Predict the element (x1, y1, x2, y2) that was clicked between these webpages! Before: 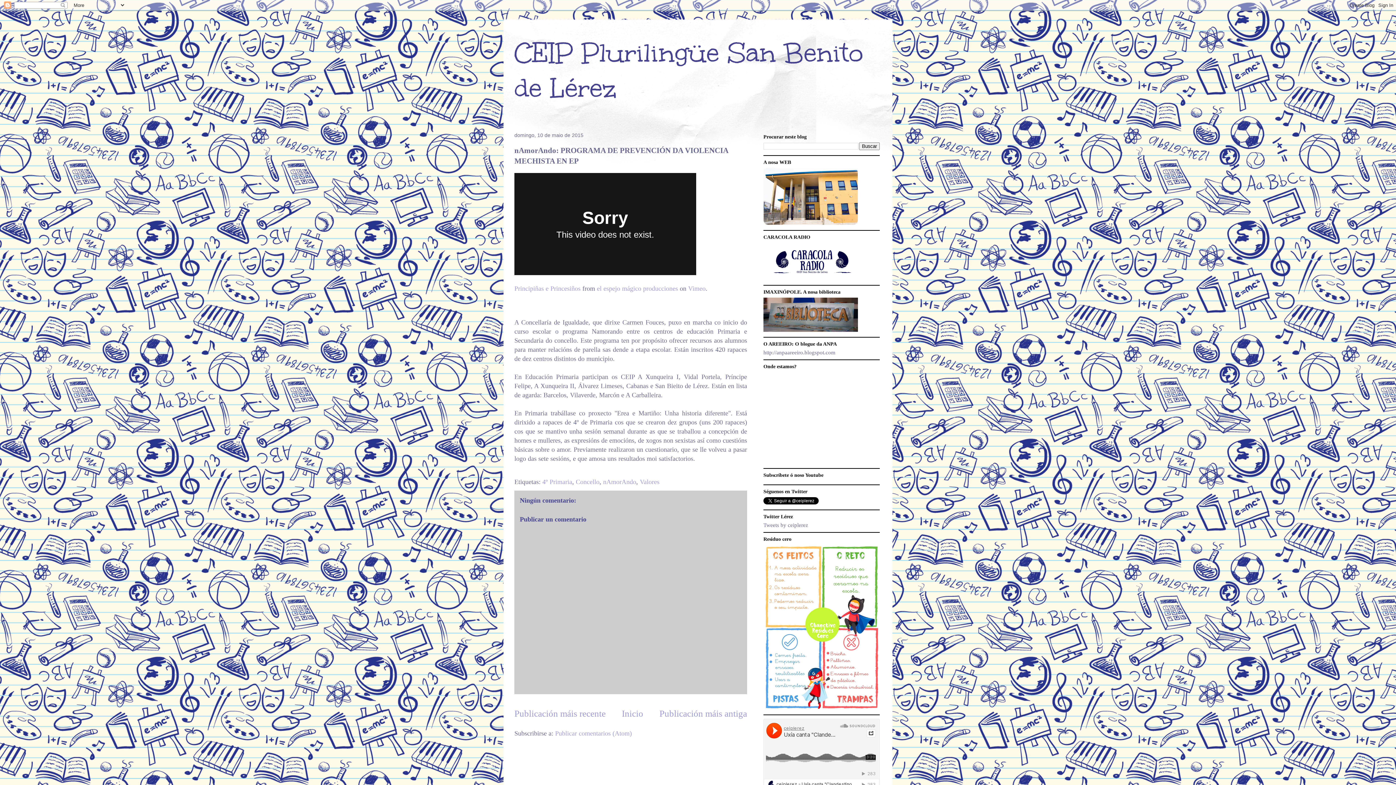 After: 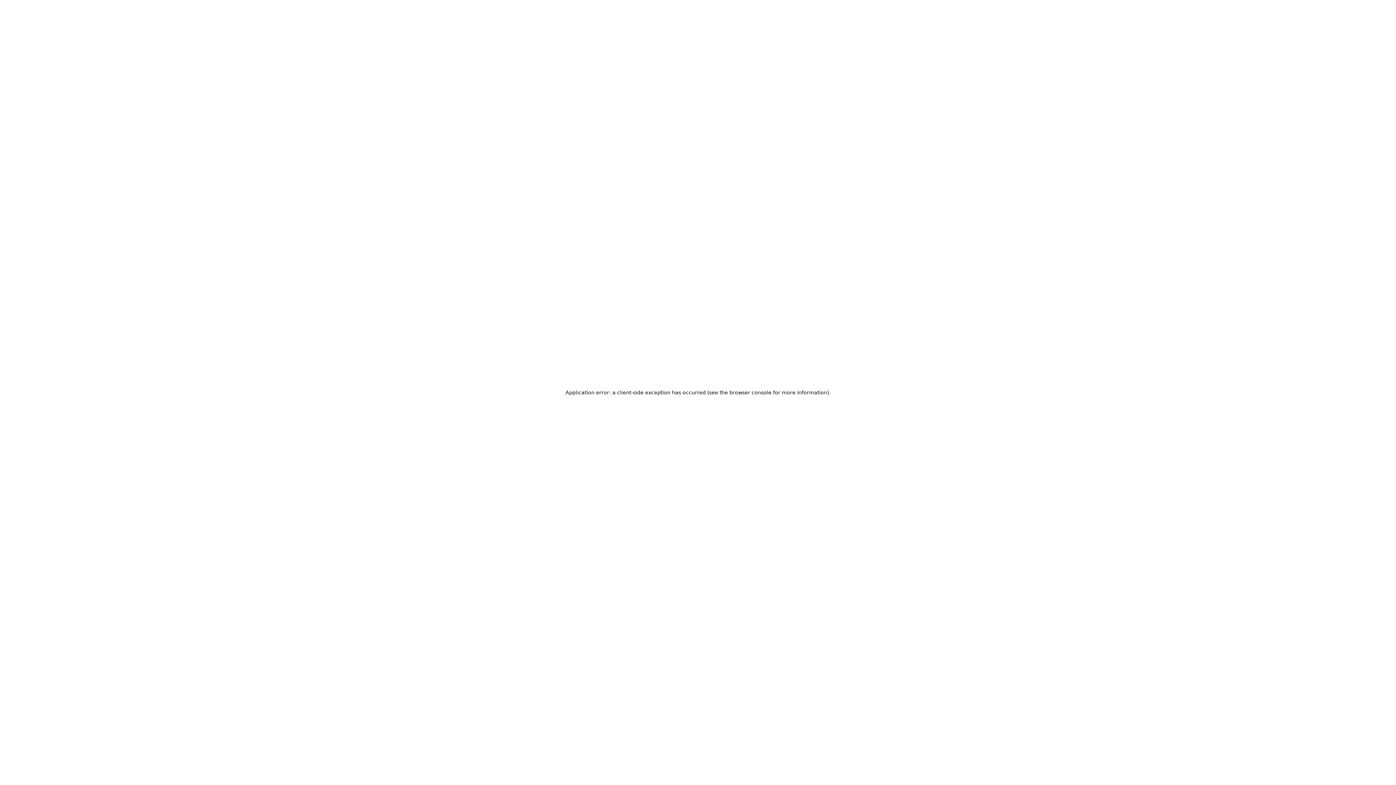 Action: bbox: (688, 285, 705, 292) label: Vimeo